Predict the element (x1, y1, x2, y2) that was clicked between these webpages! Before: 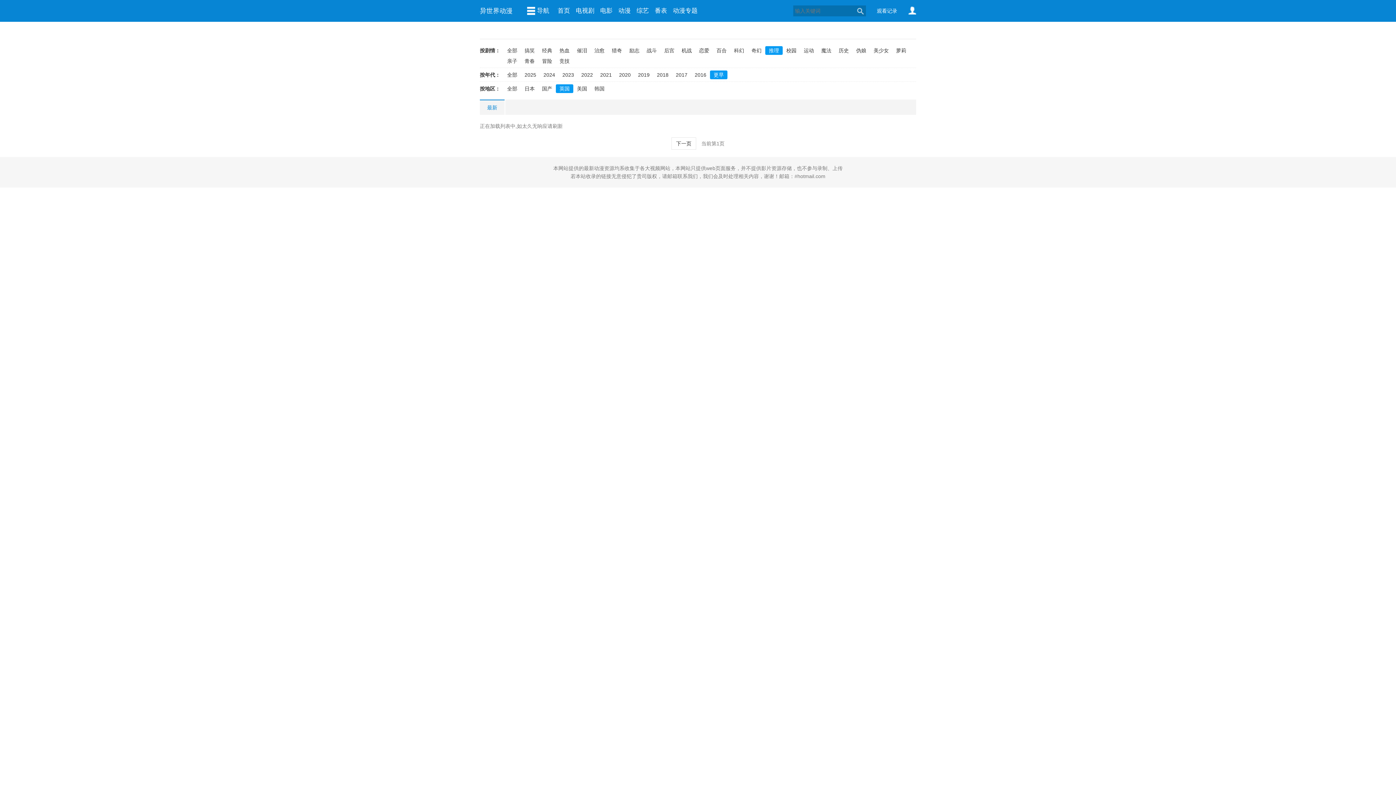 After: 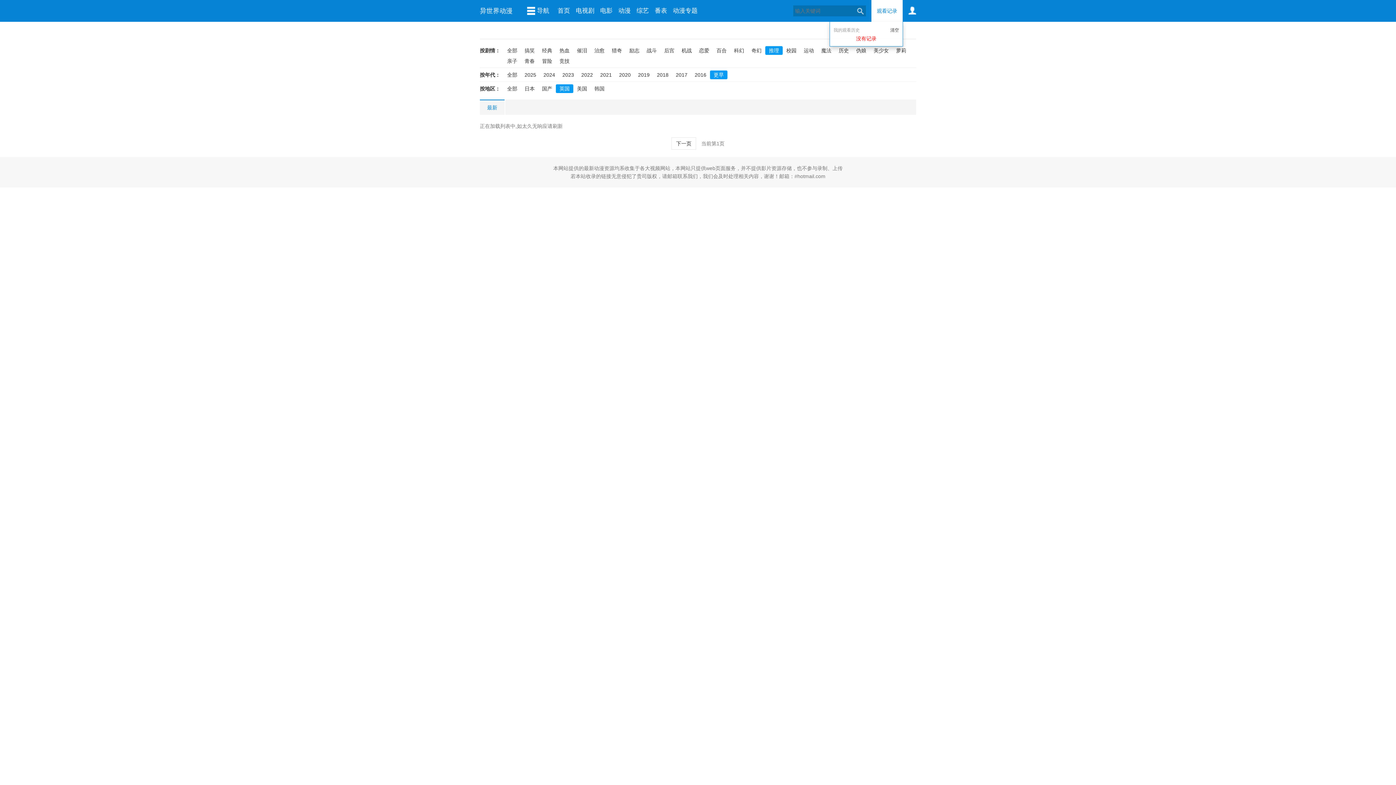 Action: label: 观看记录 bbox: (871, 0, 902, 21)